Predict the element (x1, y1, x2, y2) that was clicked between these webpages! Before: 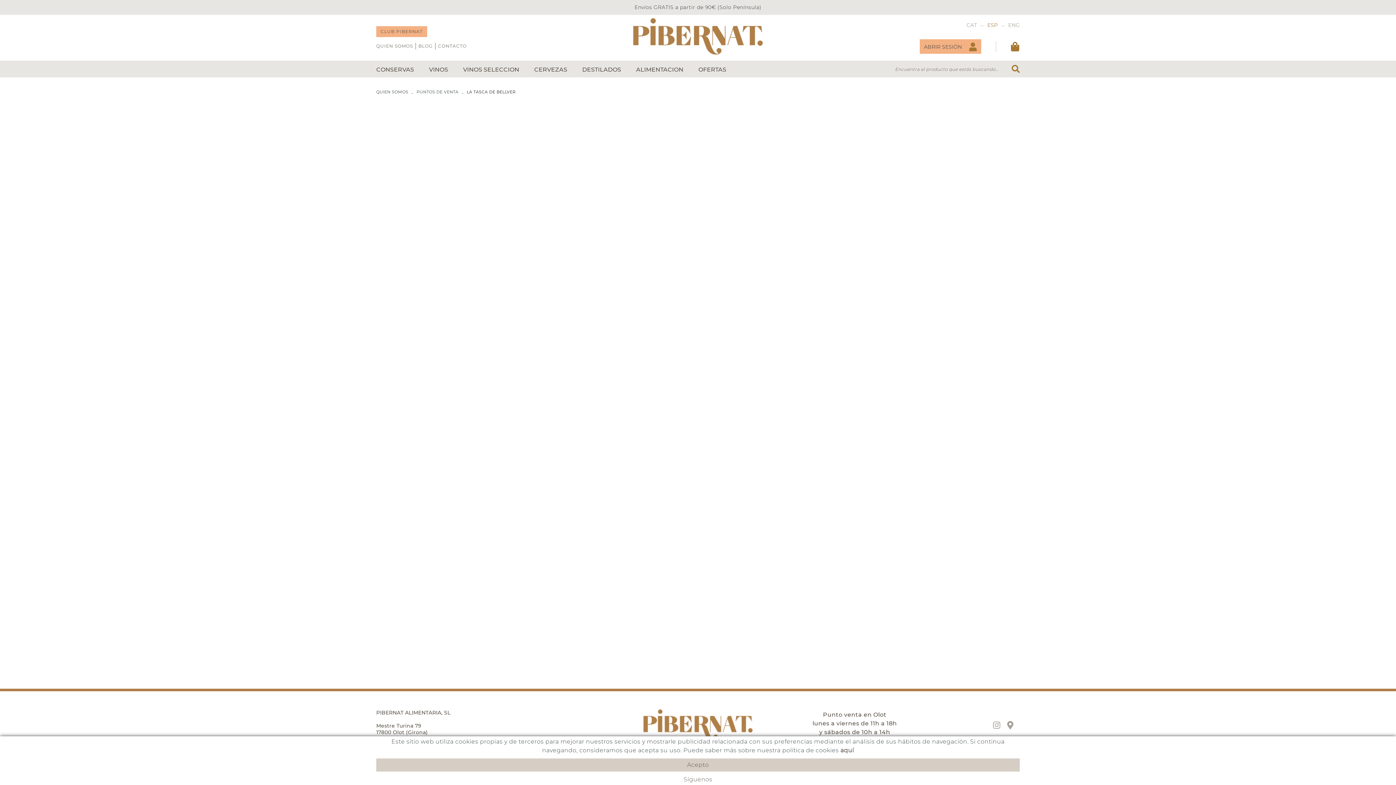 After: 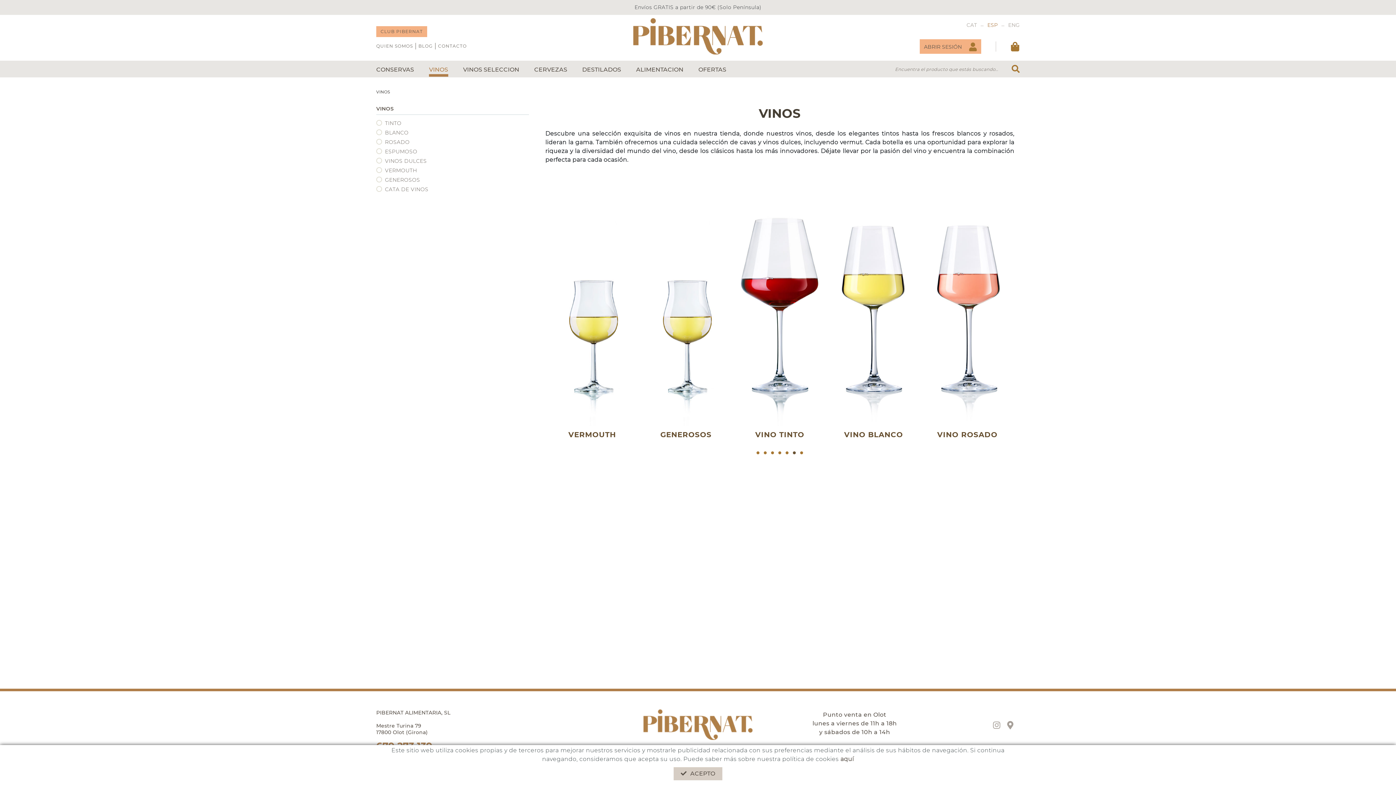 Action: bbox: (429, 62, 448, 76) label: VINOS